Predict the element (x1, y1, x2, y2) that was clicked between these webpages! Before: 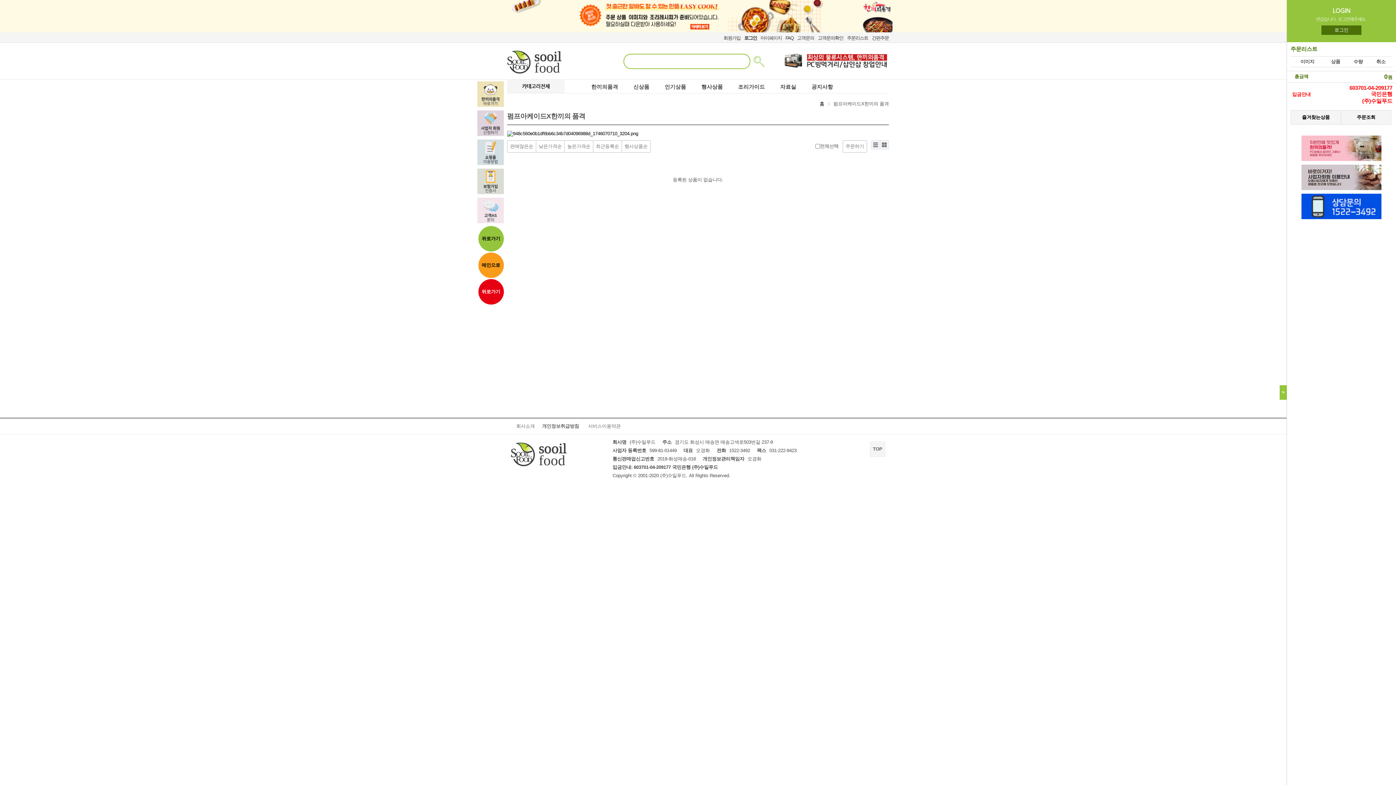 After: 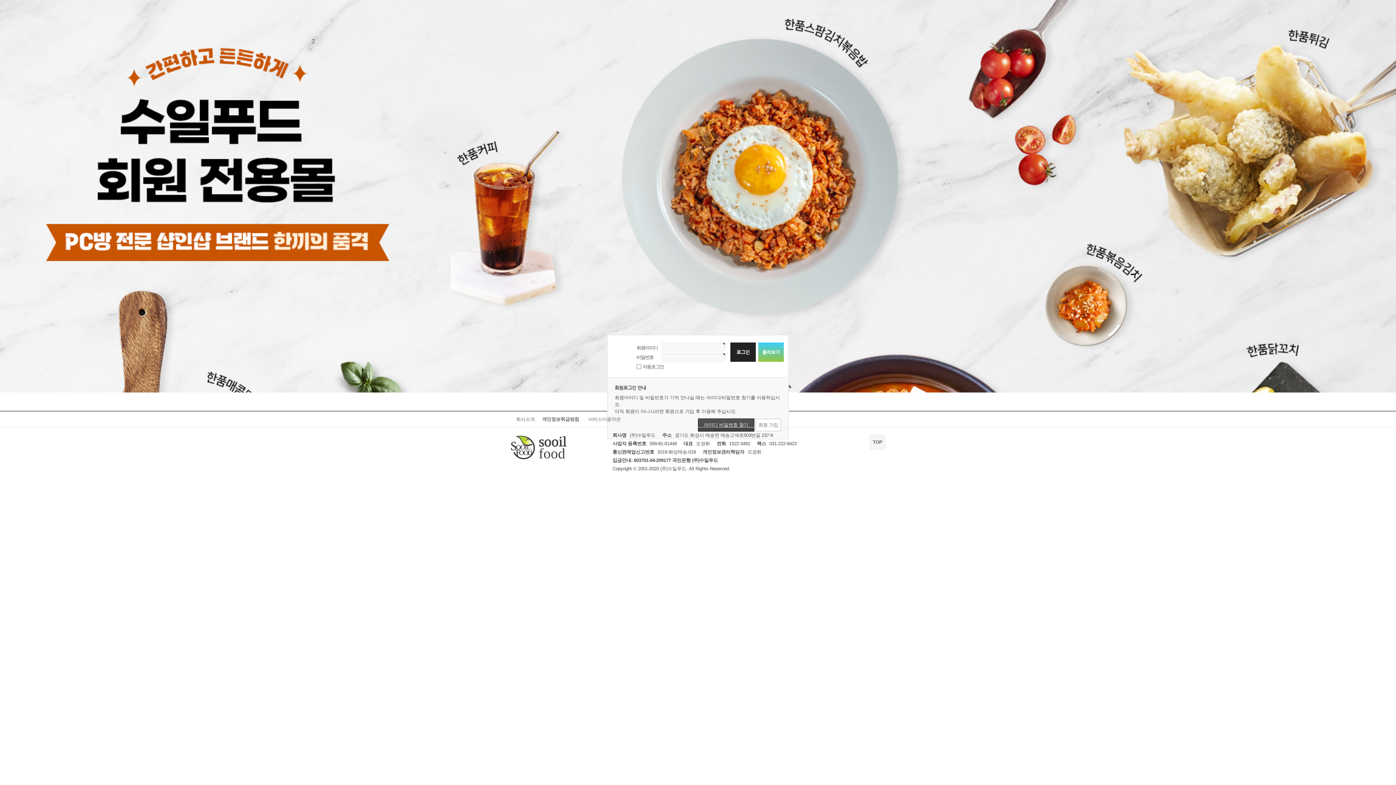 Action: bbox: (757, 32, 782, 42) label: 마이페이지